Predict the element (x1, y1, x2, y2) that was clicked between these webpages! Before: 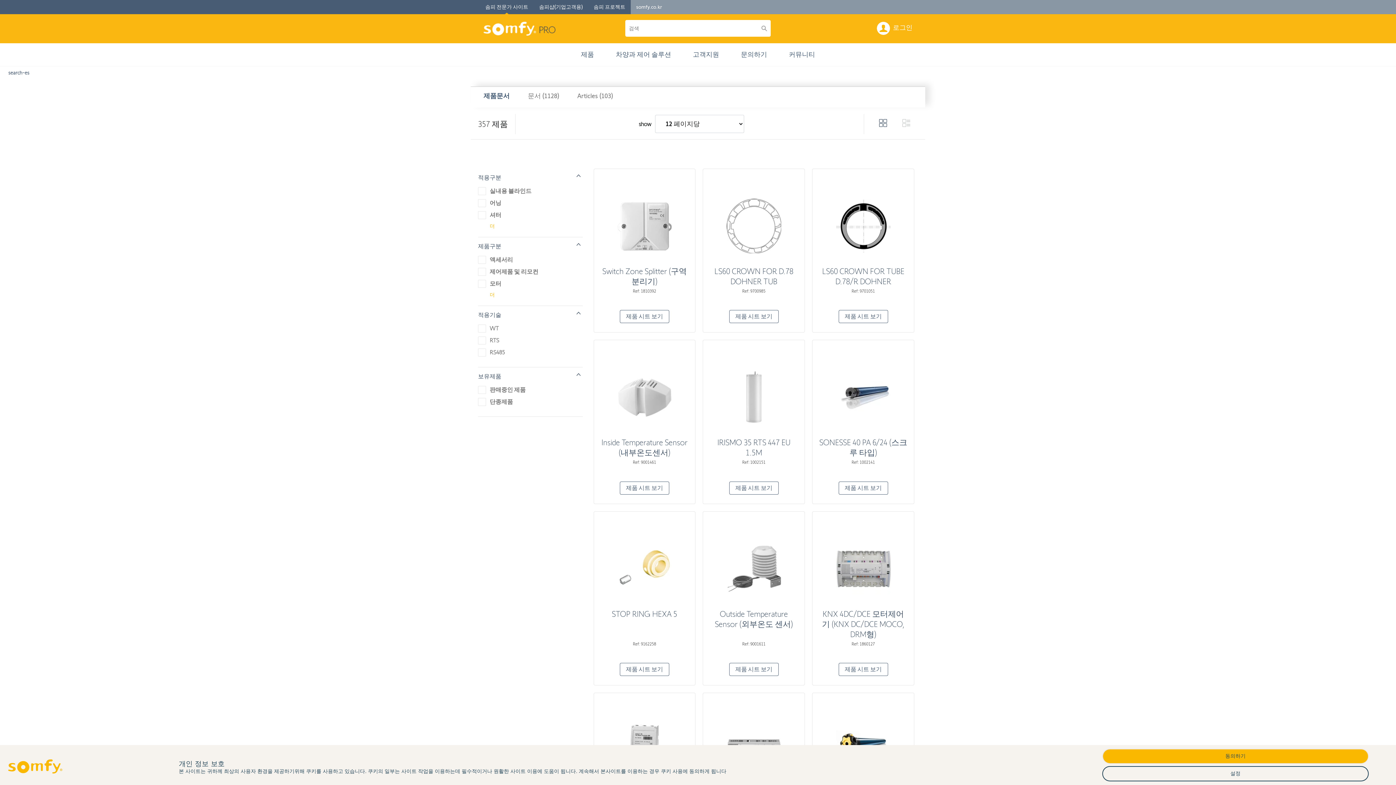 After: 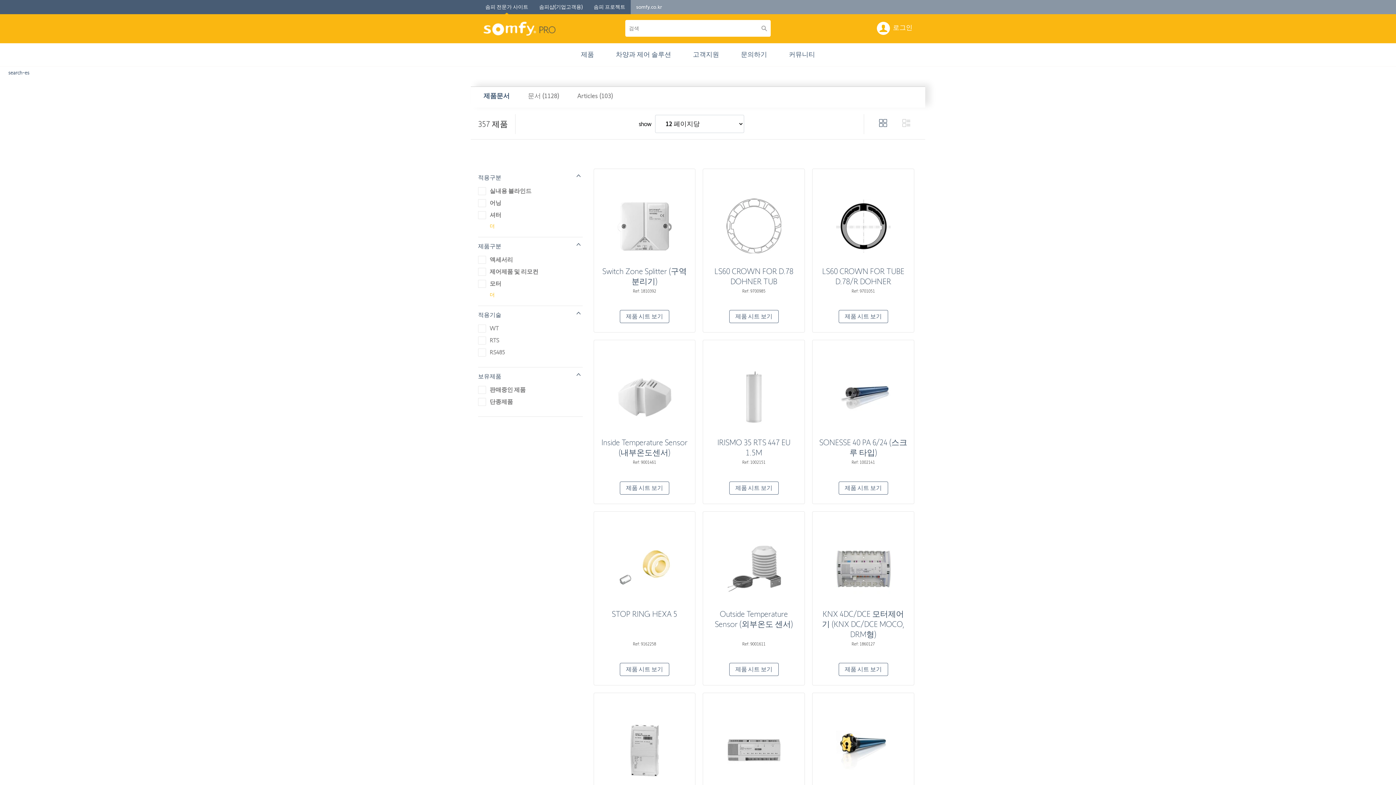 Action: label: 동의하기 bbox: (1103, 749, 1368, 763)